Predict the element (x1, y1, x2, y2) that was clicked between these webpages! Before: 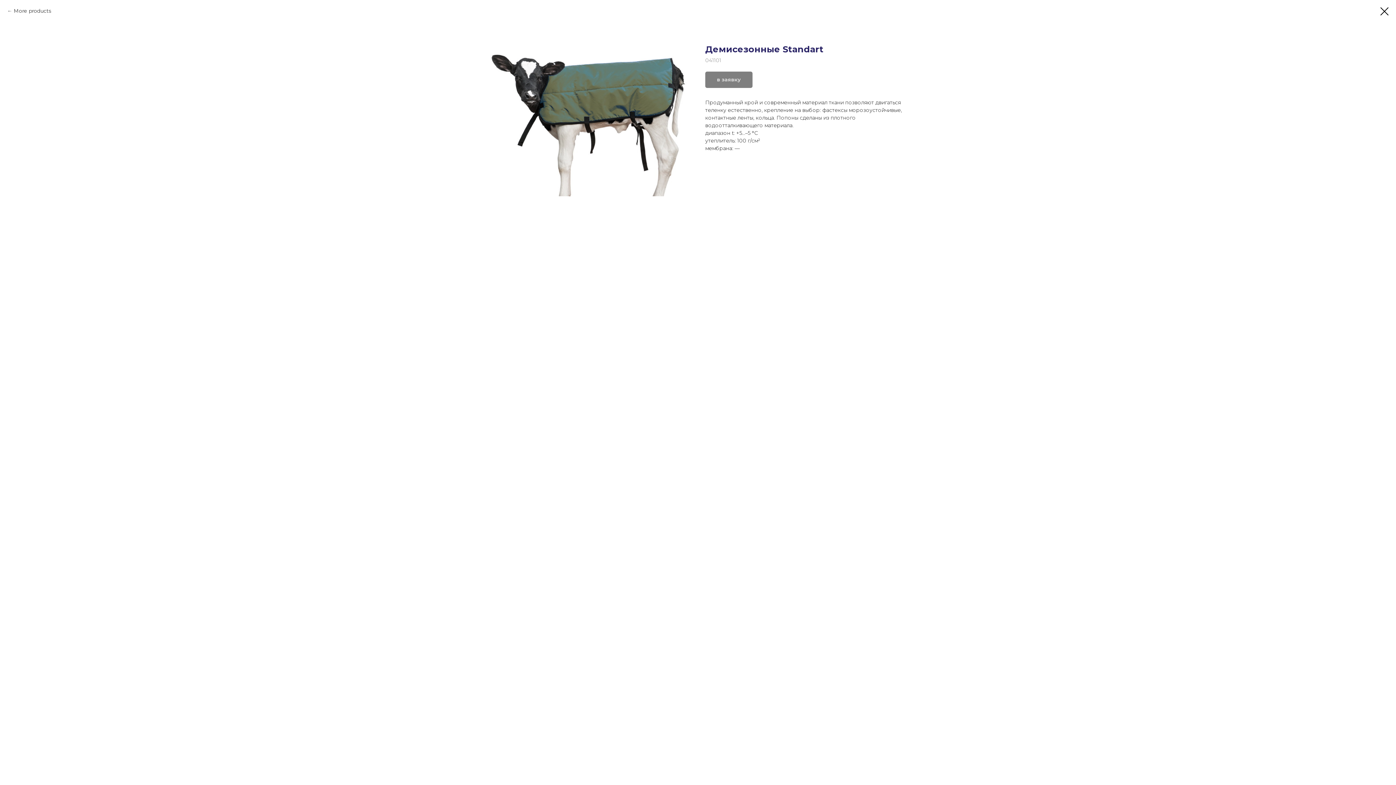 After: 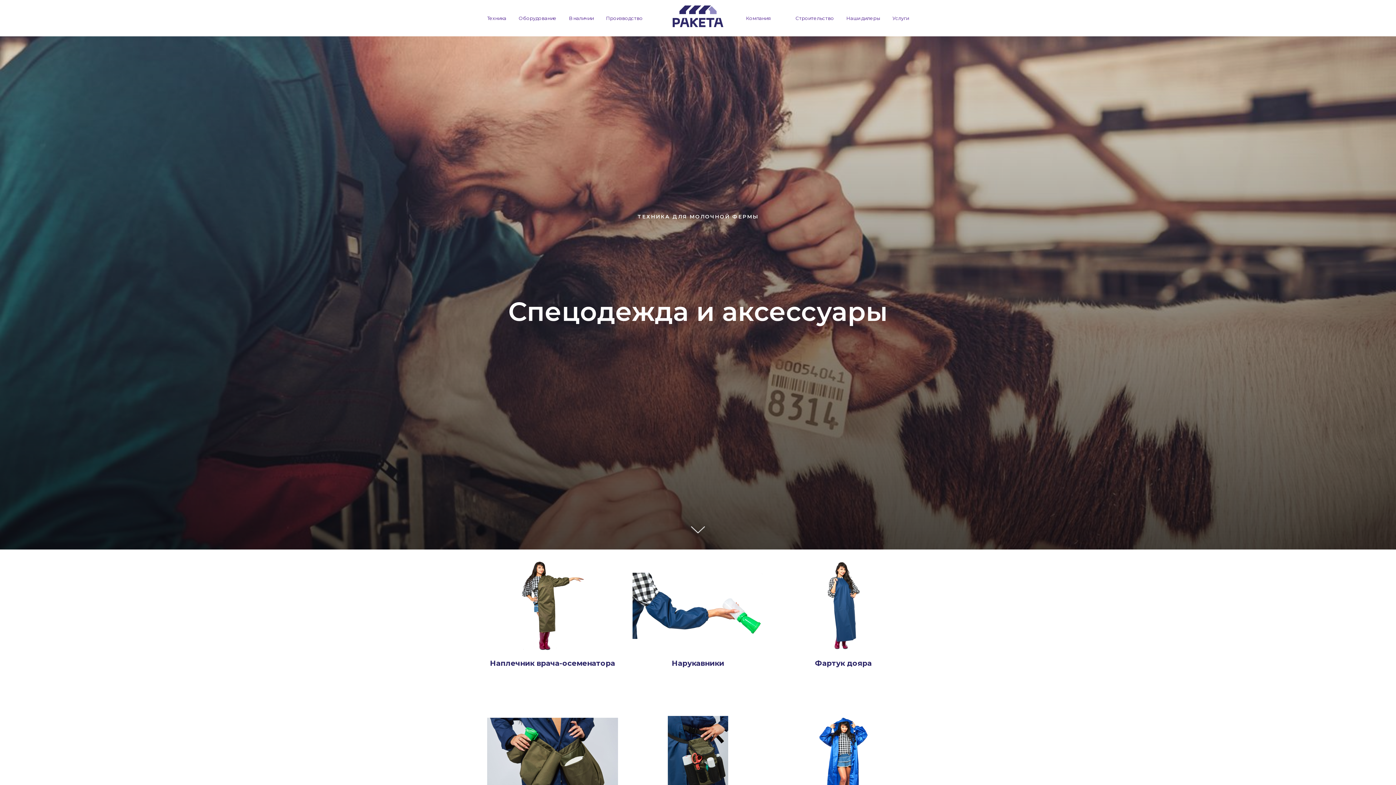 Action: label: More products bbox: (7, 7, 51, 14)